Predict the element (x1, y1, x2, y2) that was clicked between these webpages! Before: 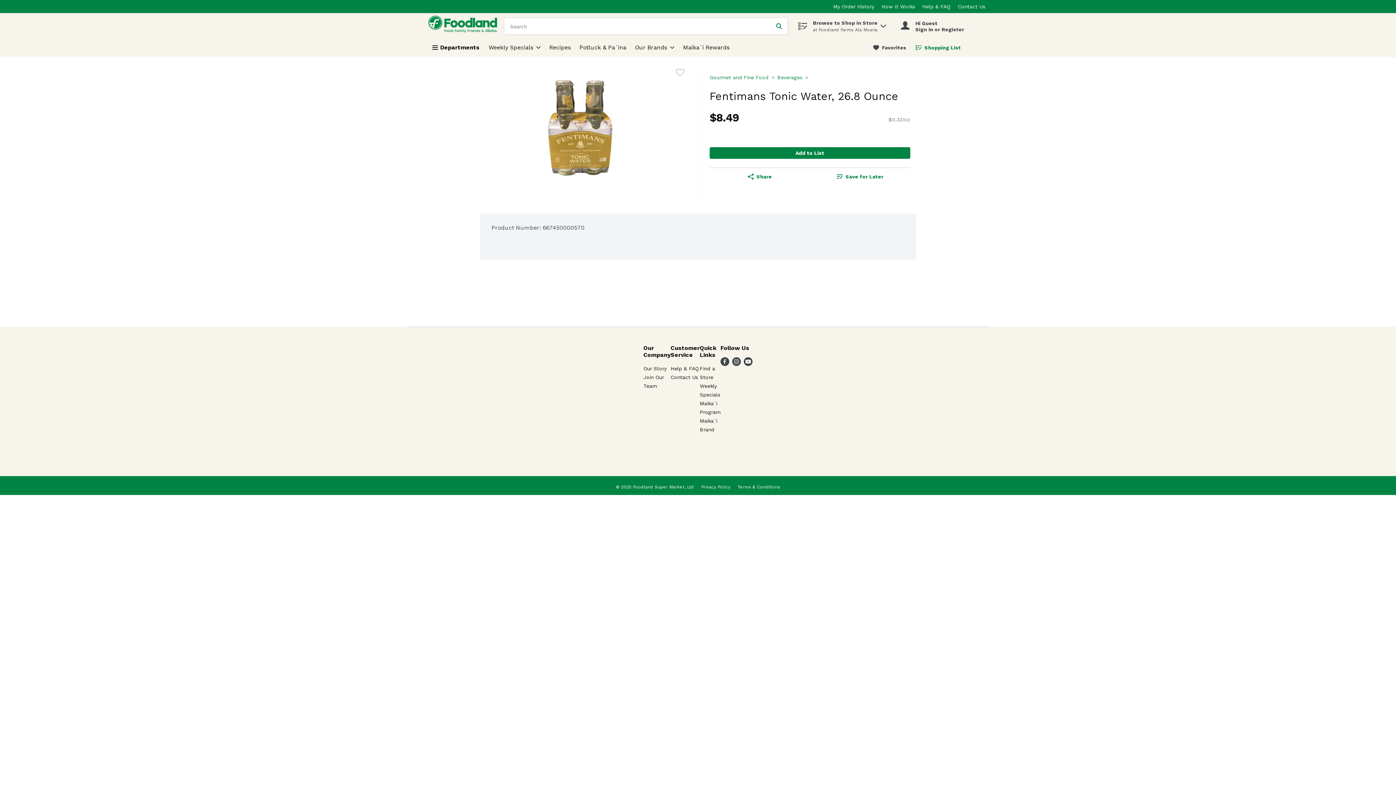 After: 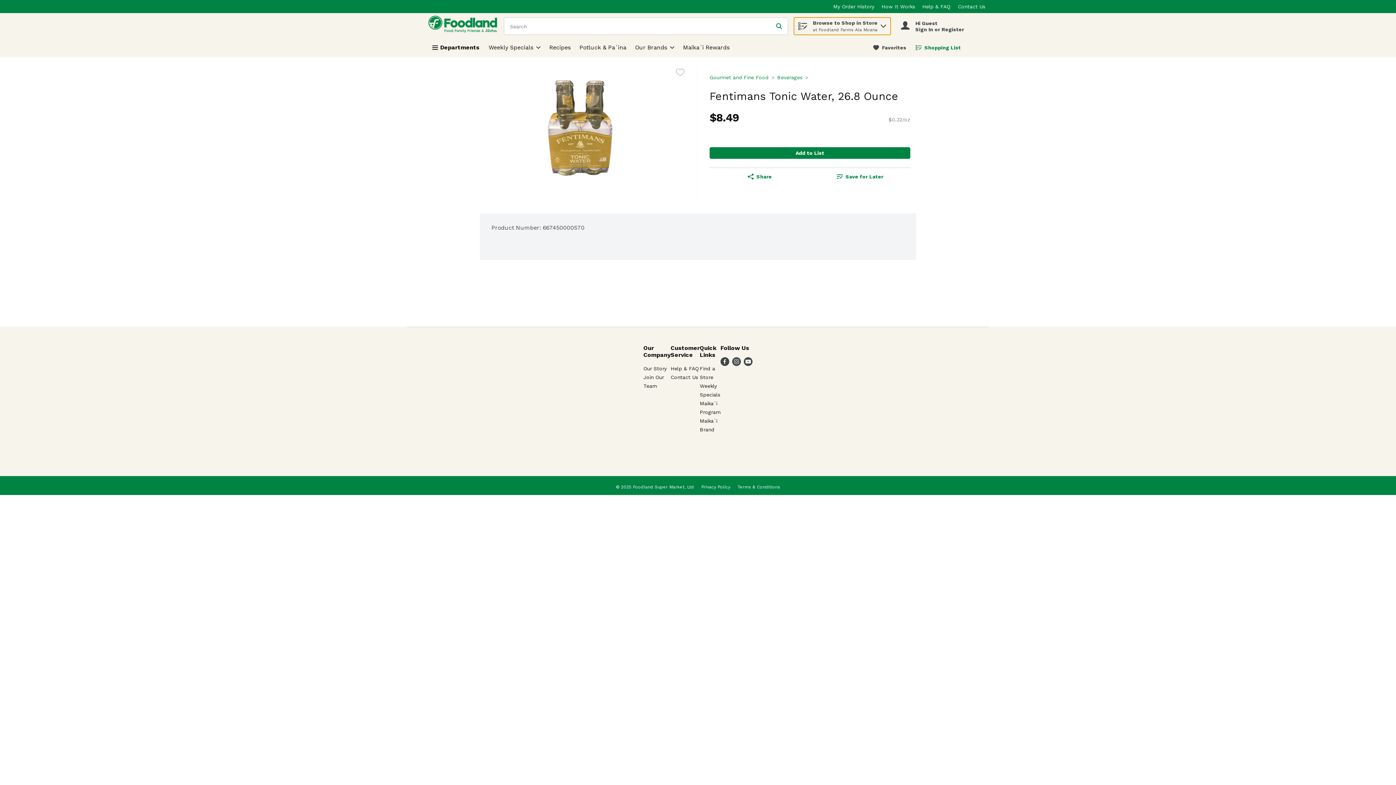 Action: bbox: (794, 17, 890, 34) label: Browse to Shop in Store
at Foodland Farms Ala Moana